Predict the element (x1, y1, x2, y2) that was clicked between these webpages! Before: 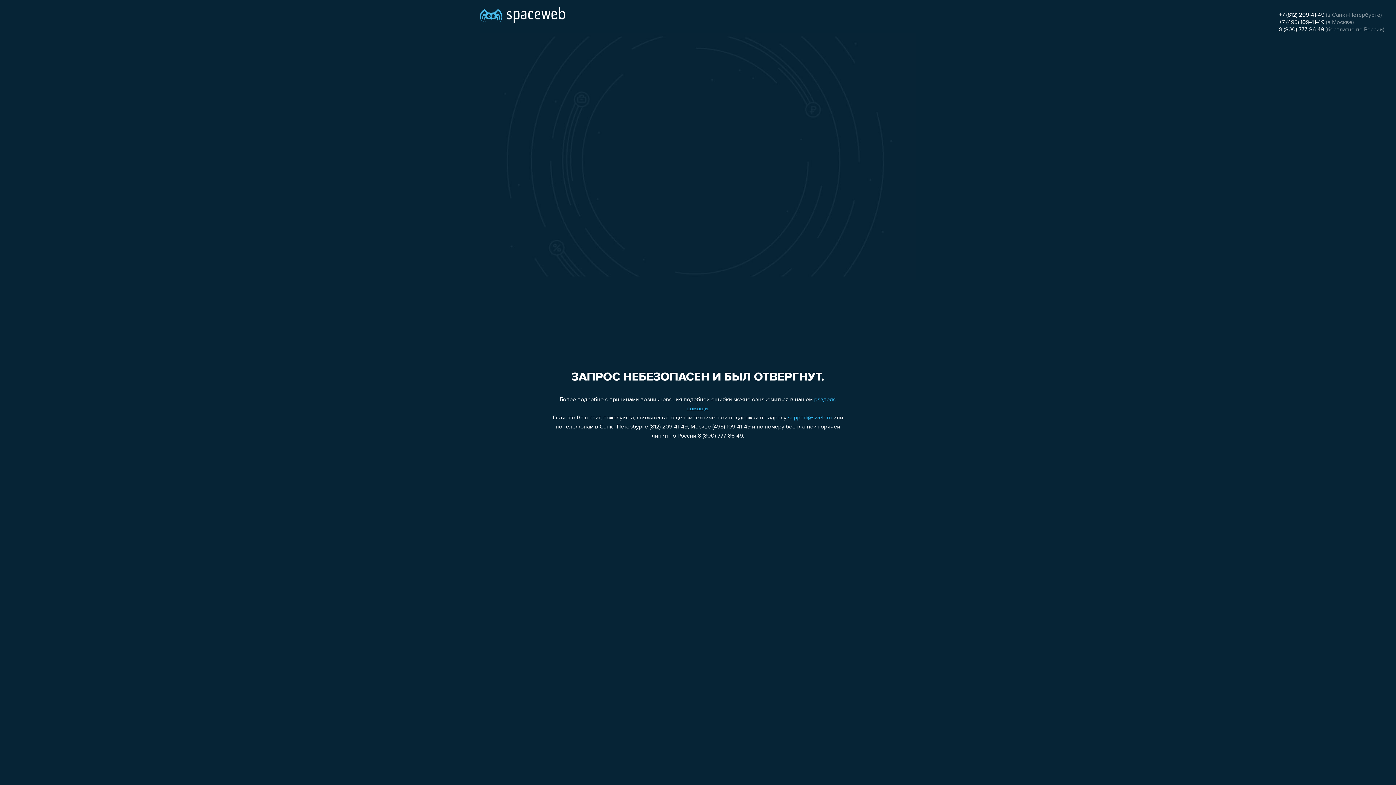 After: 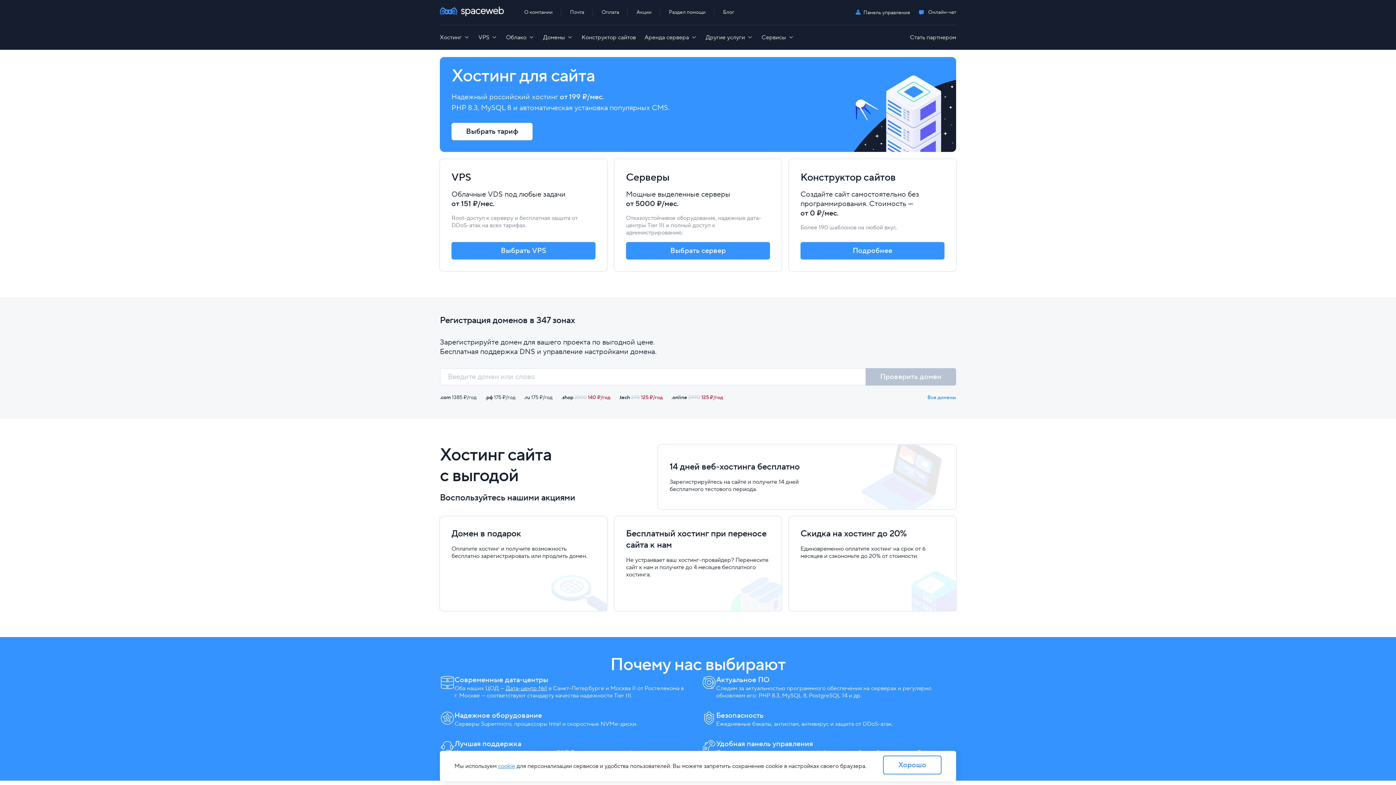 Action: bbox: (480, 0, 565, 25)